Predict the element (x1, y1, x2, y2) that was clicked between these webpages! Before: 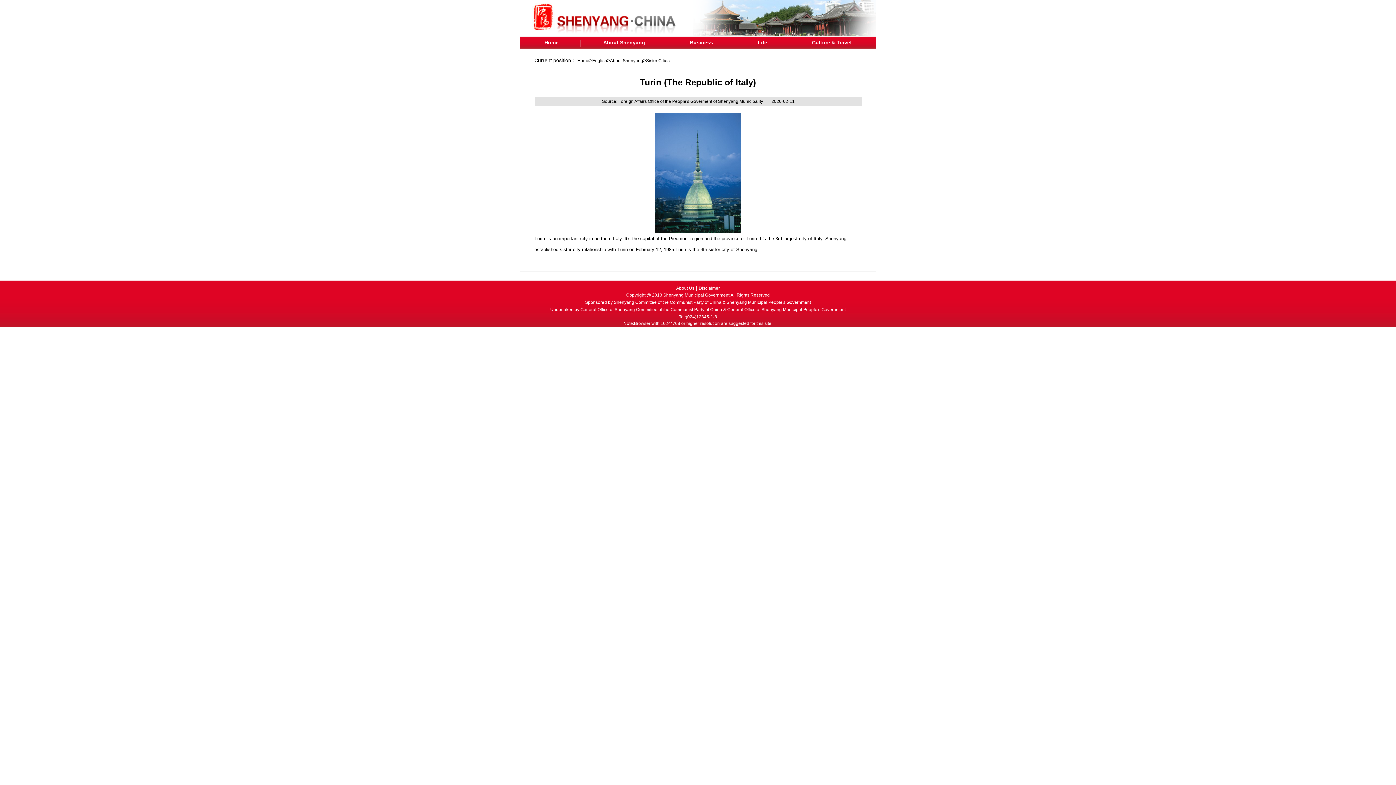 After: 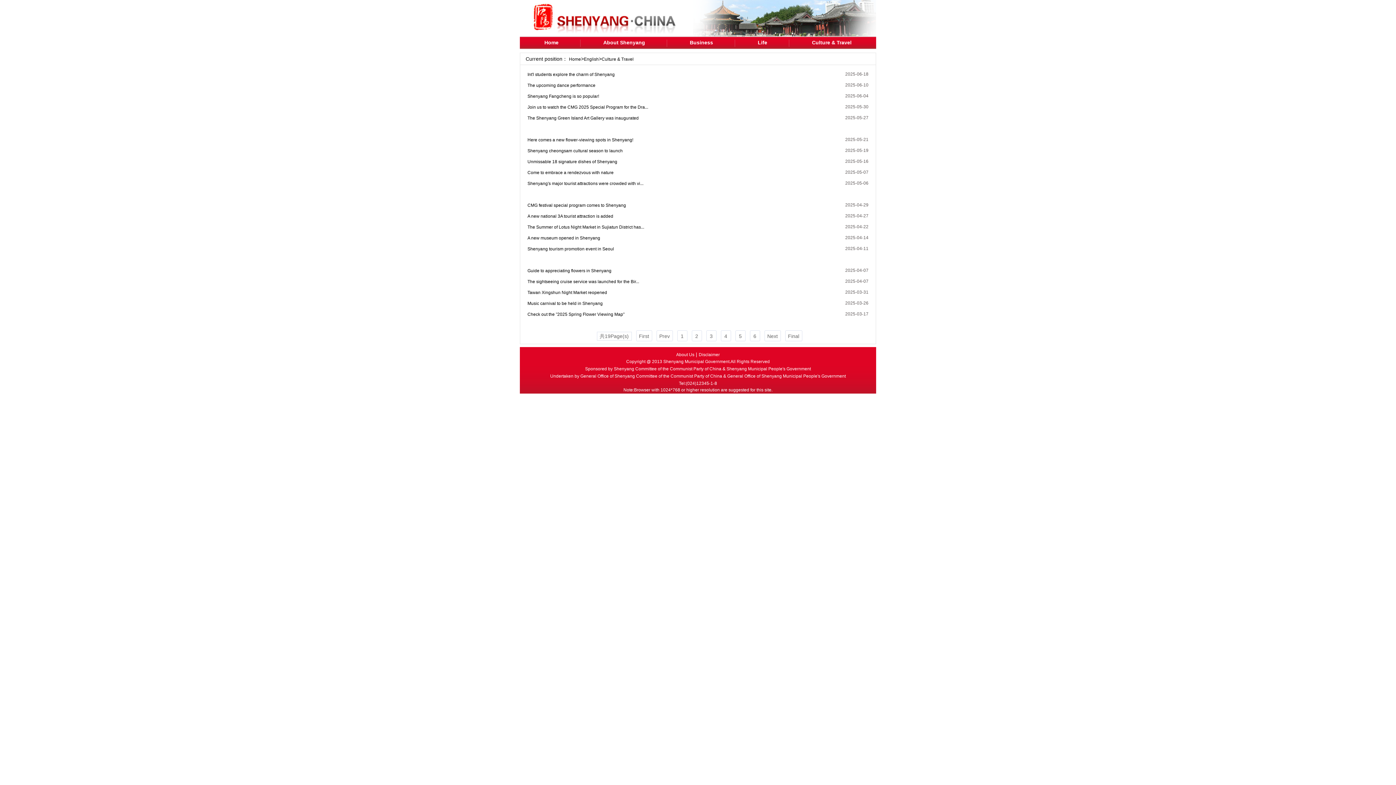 Action: bbox: (790, 39, 873, 46) label: Culture & Travel